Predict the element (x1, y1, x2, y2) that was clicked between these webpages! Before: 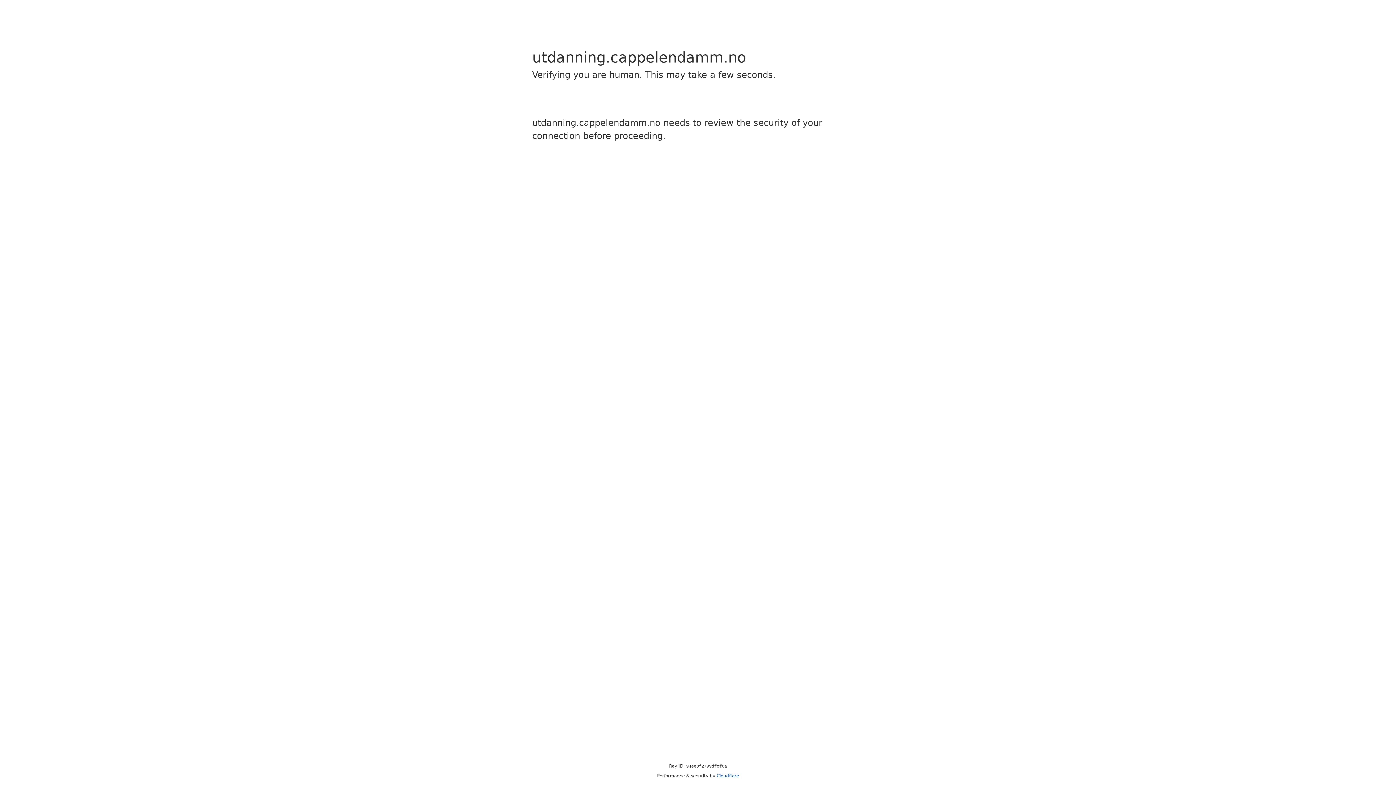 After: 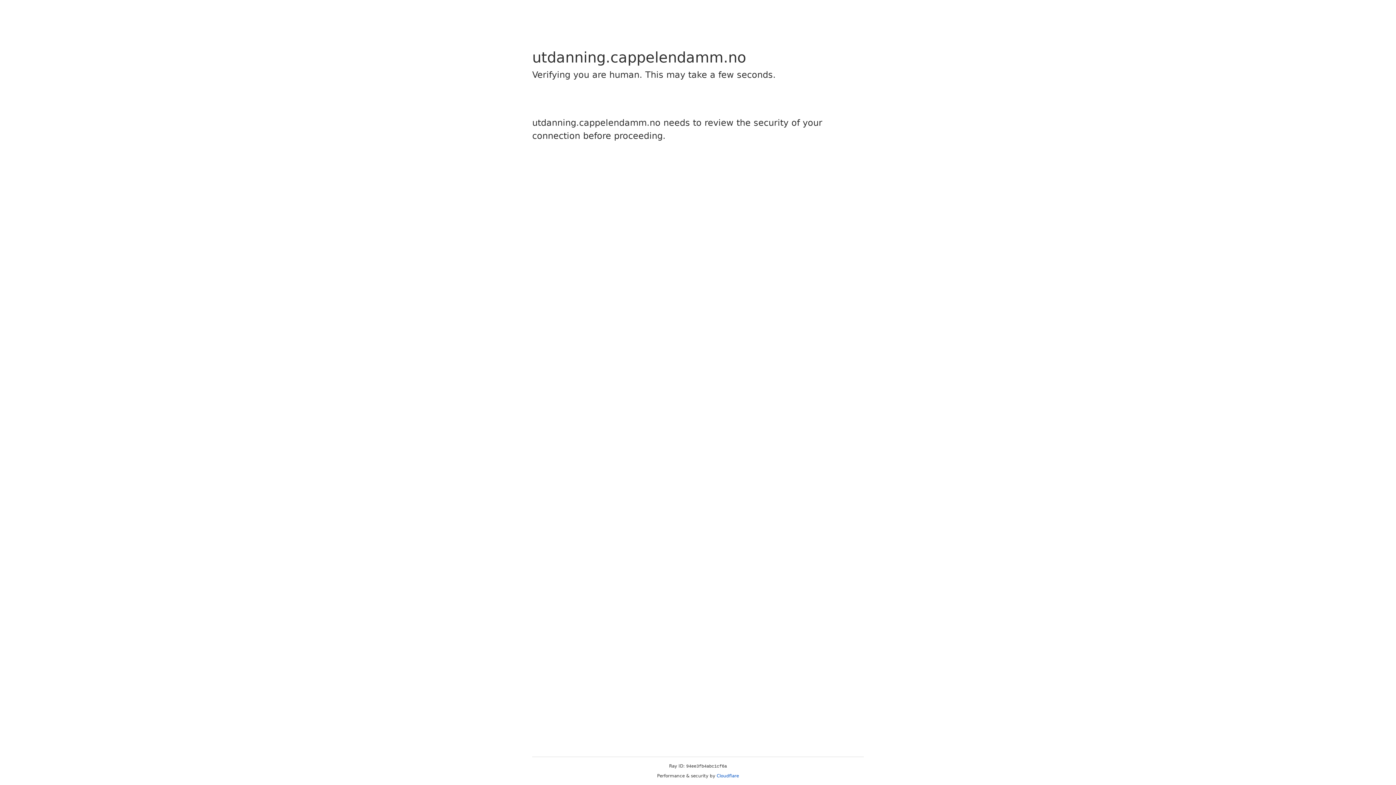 Action: label: Cloudflare bbox: (716, 773, 739, 778)